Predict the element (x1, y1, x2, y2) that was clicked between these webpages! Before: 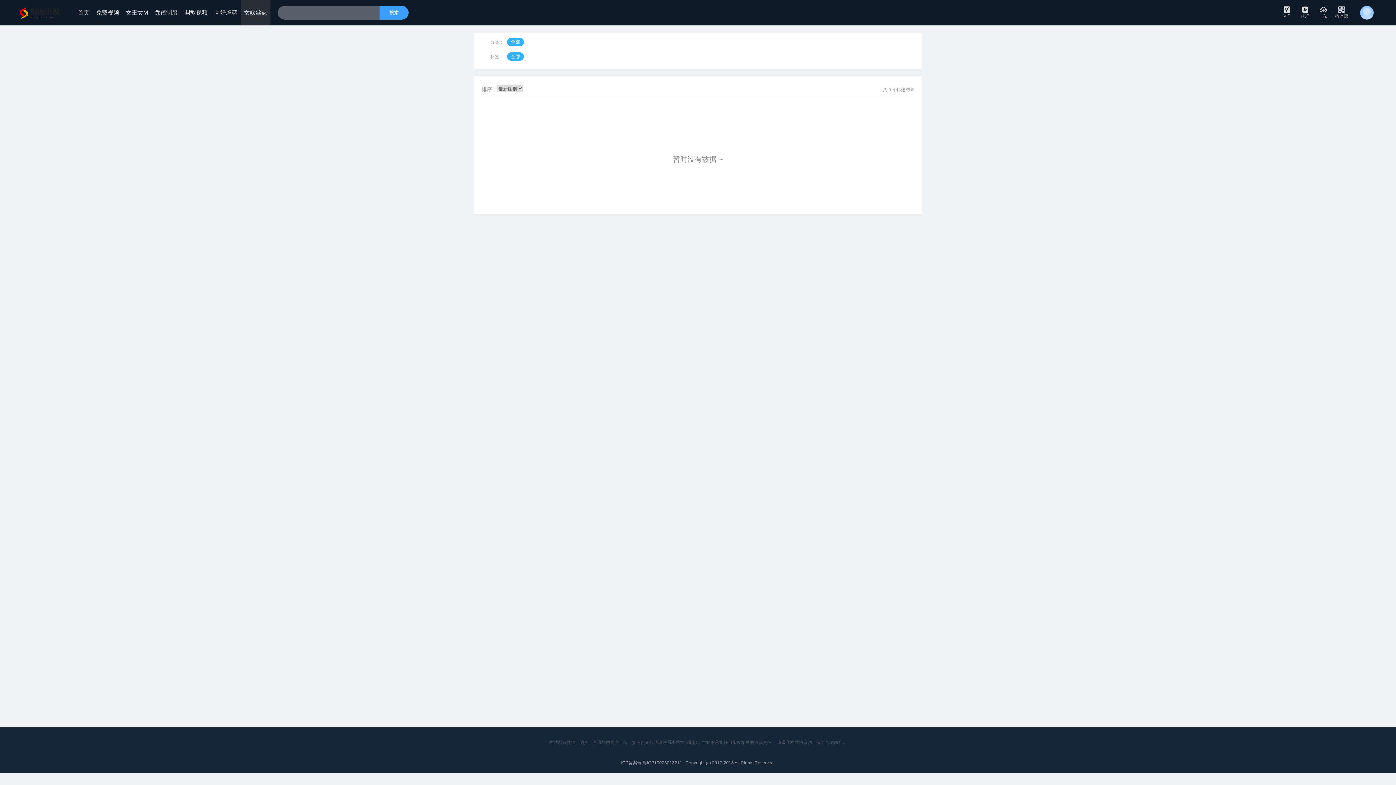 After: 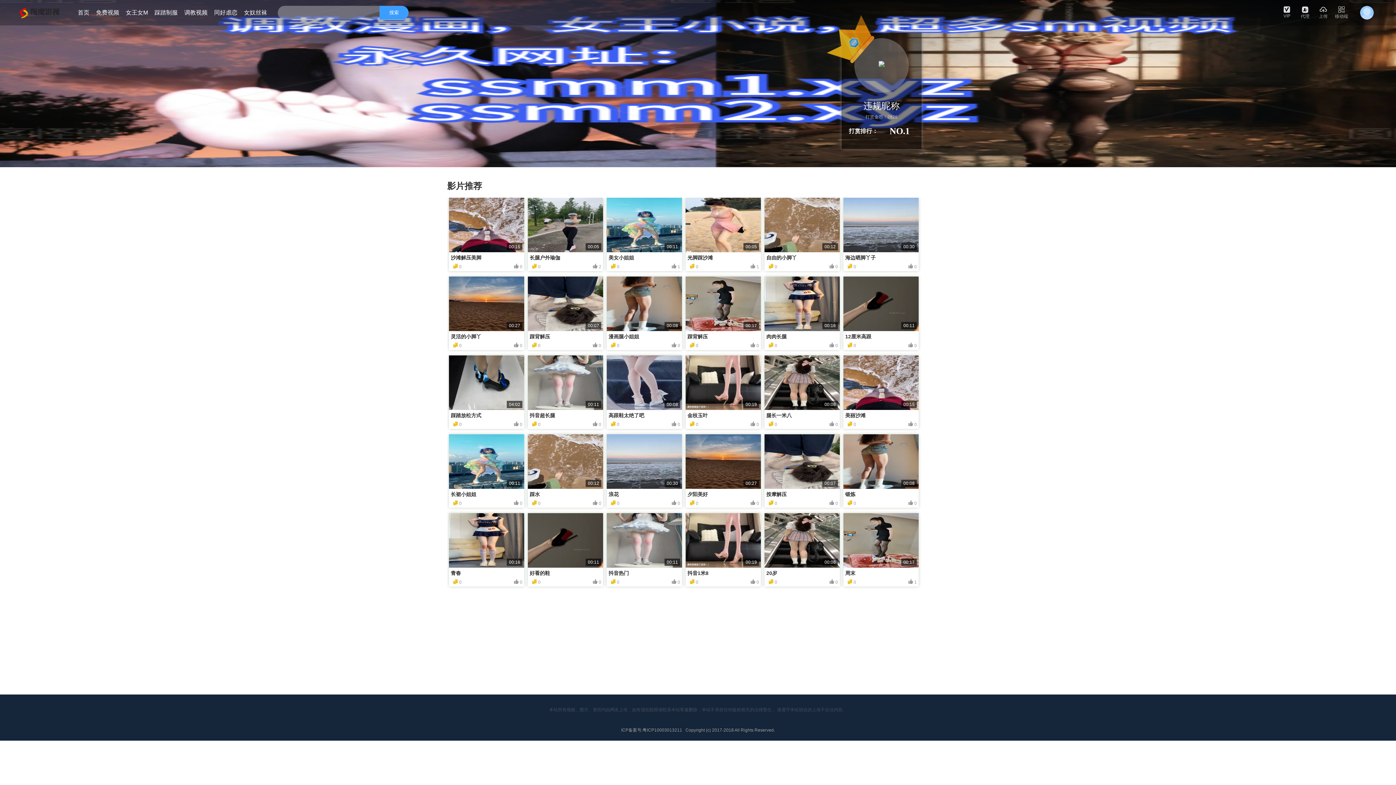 Action: bbox: (18, 4, 61, 21)